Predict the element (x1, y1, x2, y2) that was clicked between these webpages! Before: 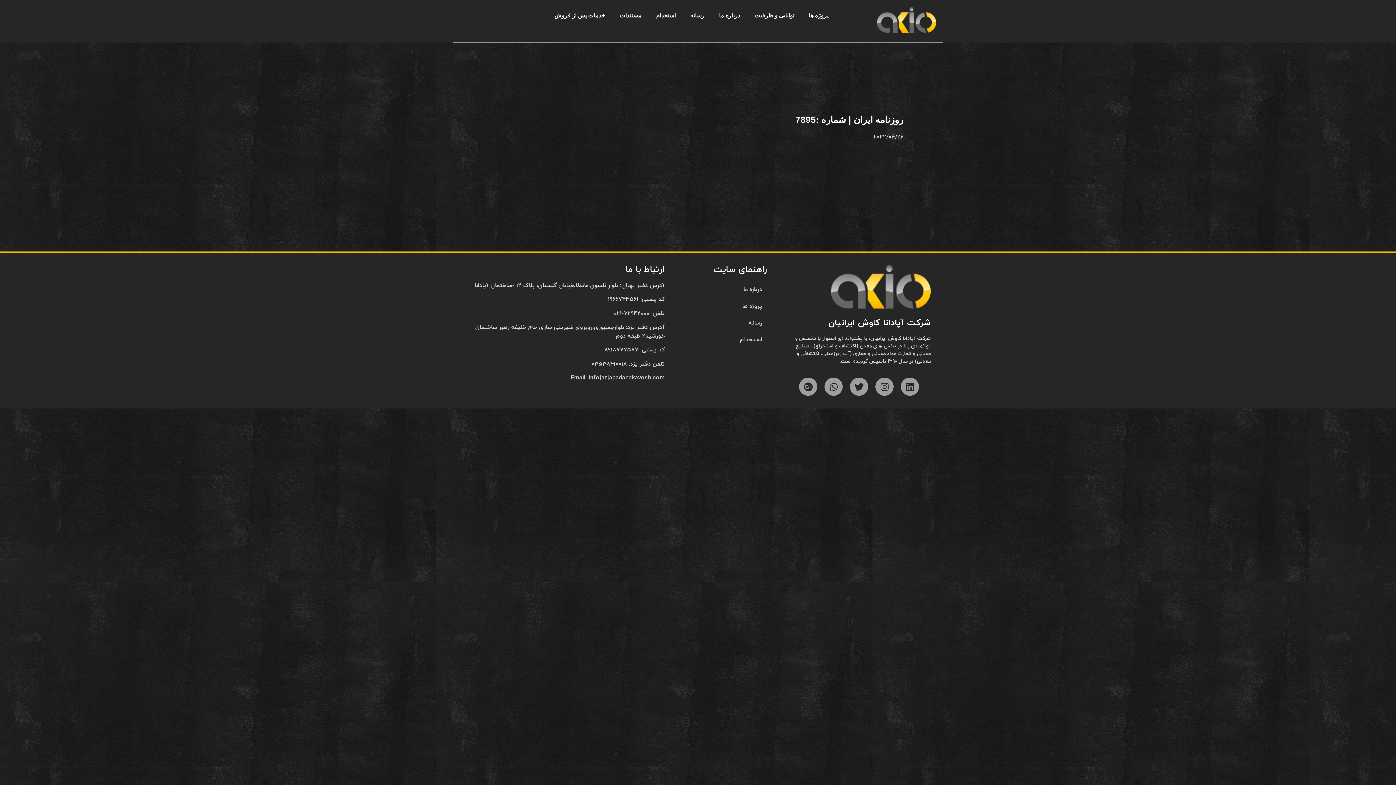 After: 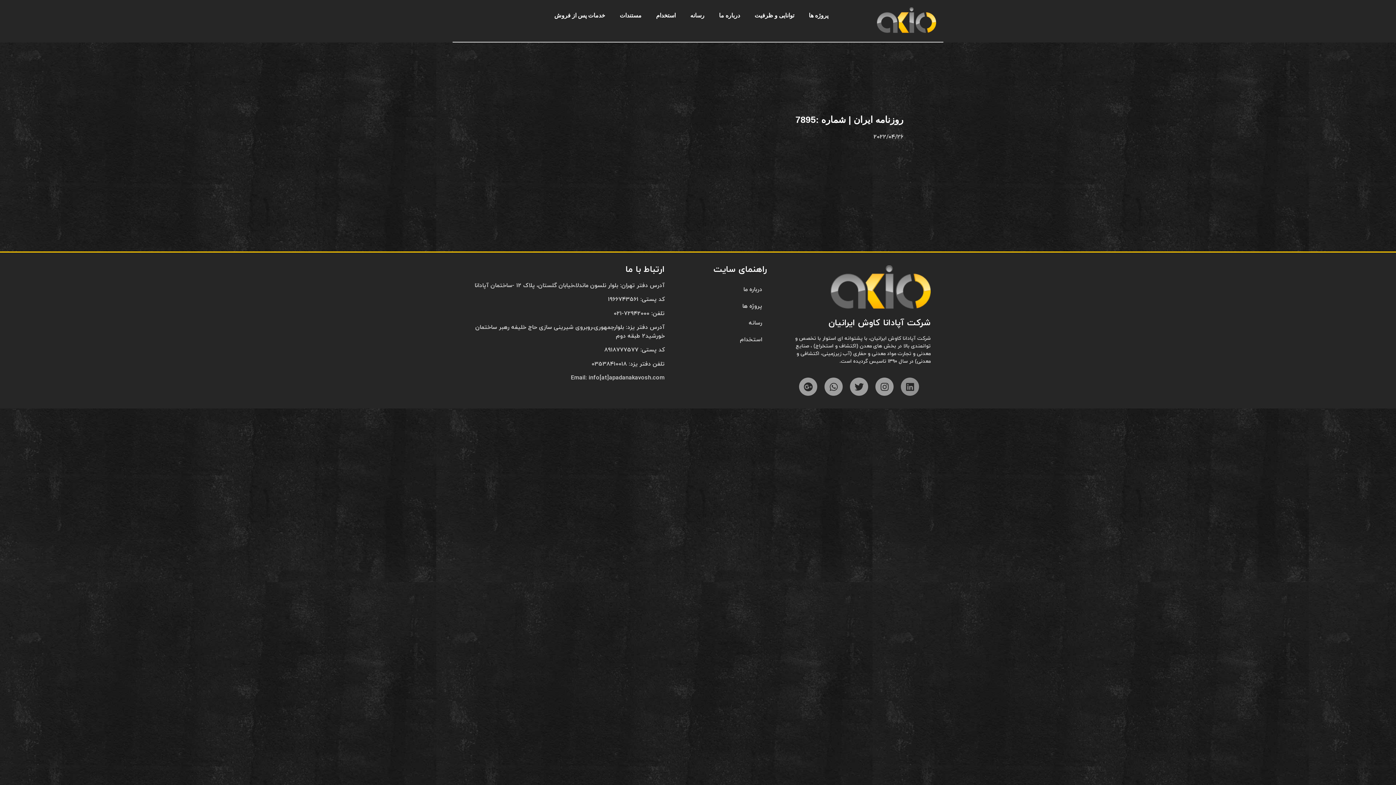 Action: bbox: (901, 377, 919, 396) label: Linkedin